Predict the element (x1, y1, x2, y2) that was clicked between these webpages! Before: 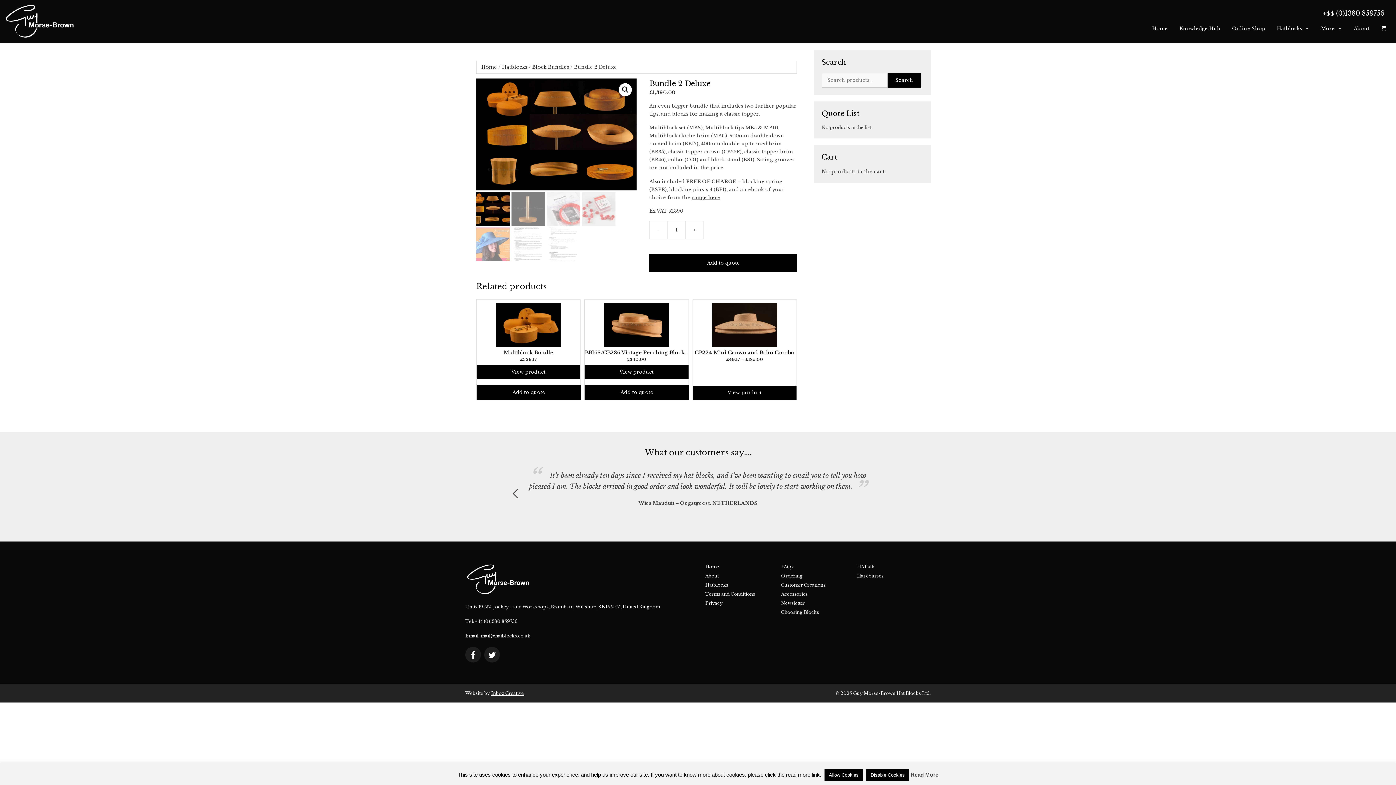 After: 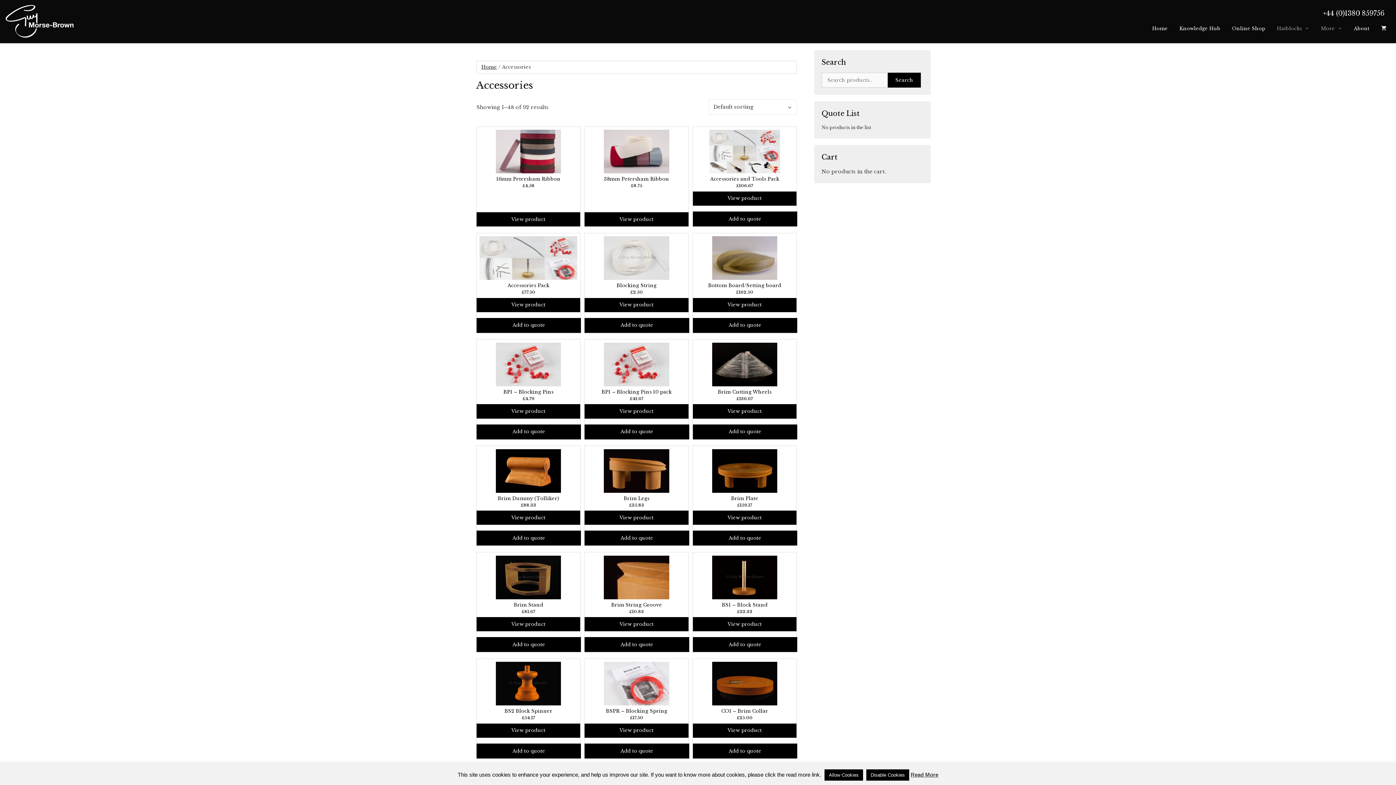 Action: bbox: (781, 591, 807, 597) label: Accessories